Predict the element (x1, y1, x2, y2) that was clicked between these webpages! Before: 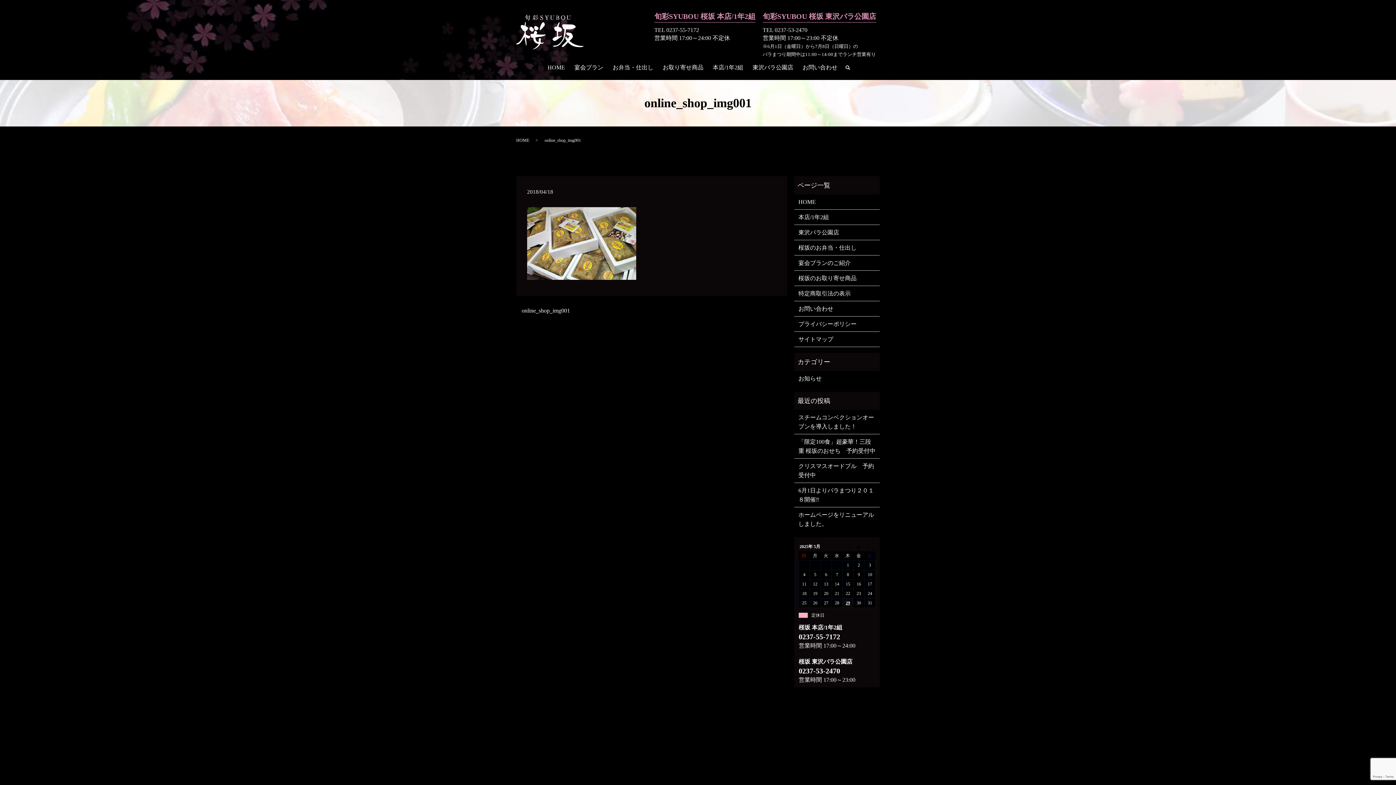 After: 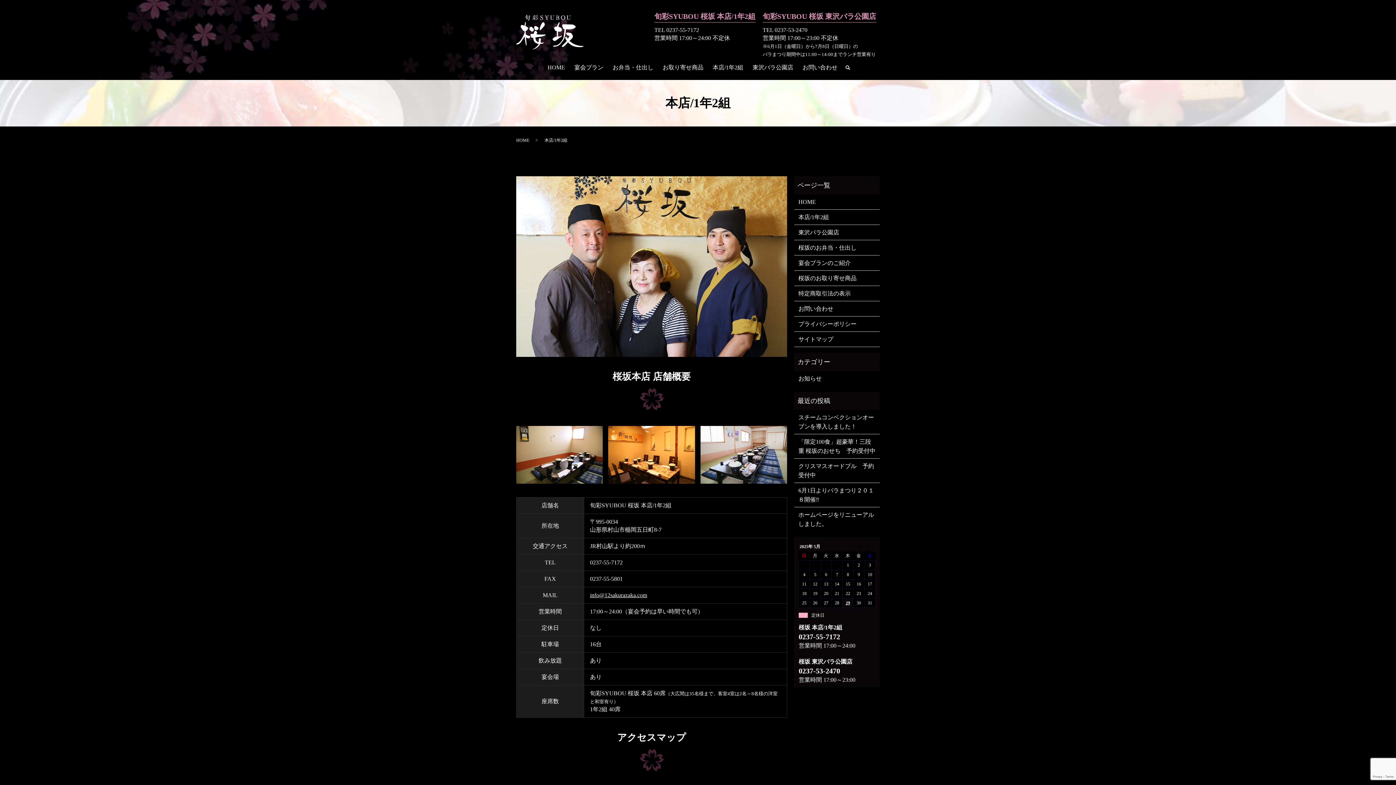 Action: label: 本店/1年2組 bbox: (708, 61, 748, 74)